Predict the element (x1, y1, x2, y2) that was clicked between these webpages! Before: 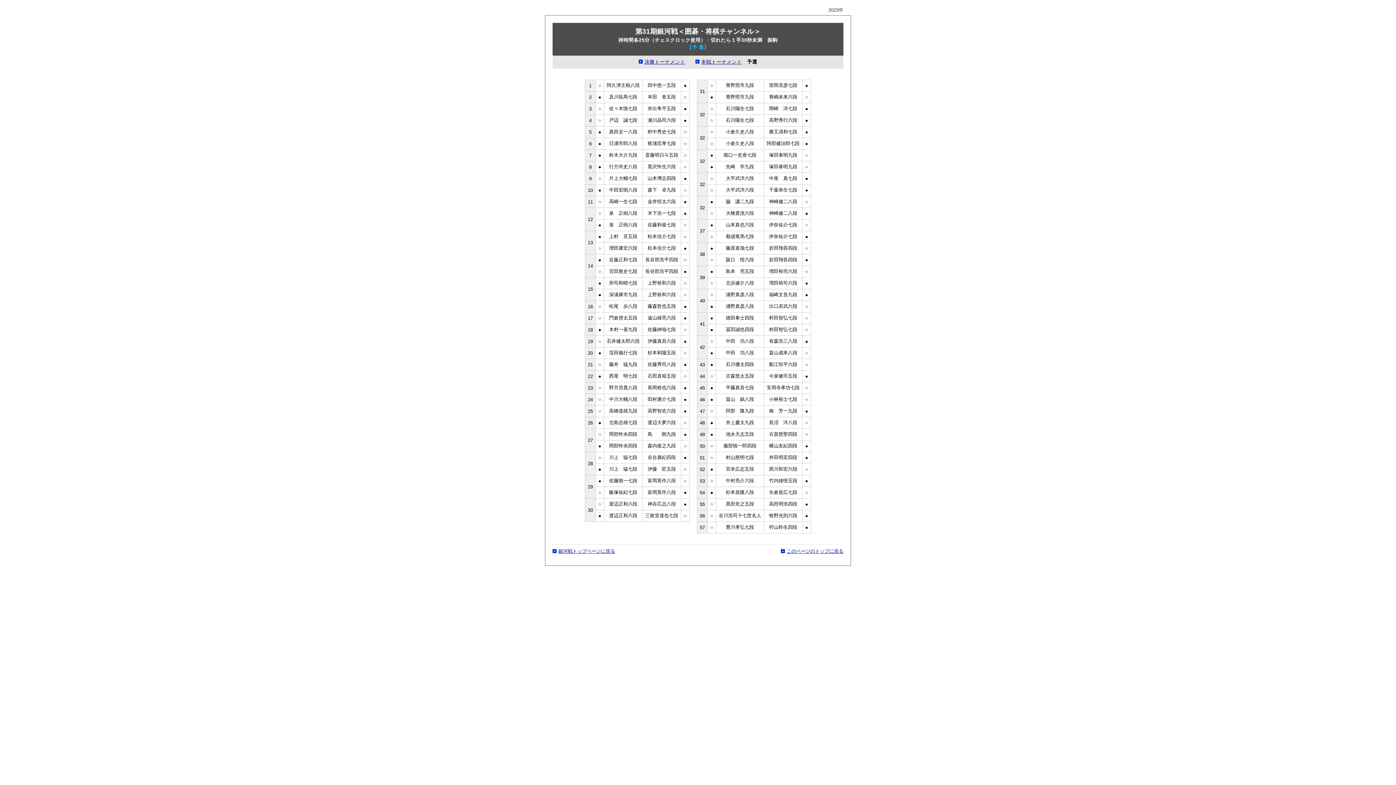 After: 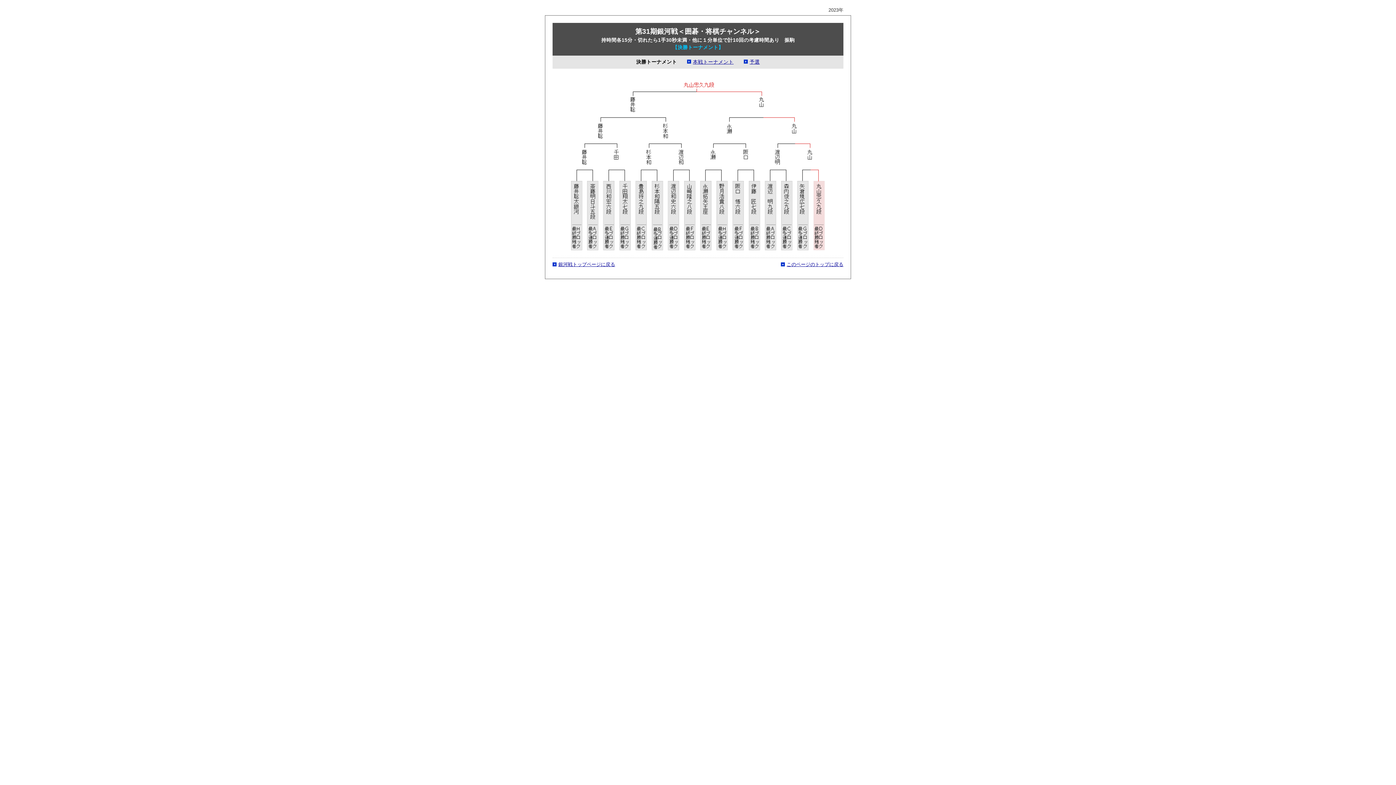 Action: label: 決勝トーナメント bbox: (644, 59, 685, 64)